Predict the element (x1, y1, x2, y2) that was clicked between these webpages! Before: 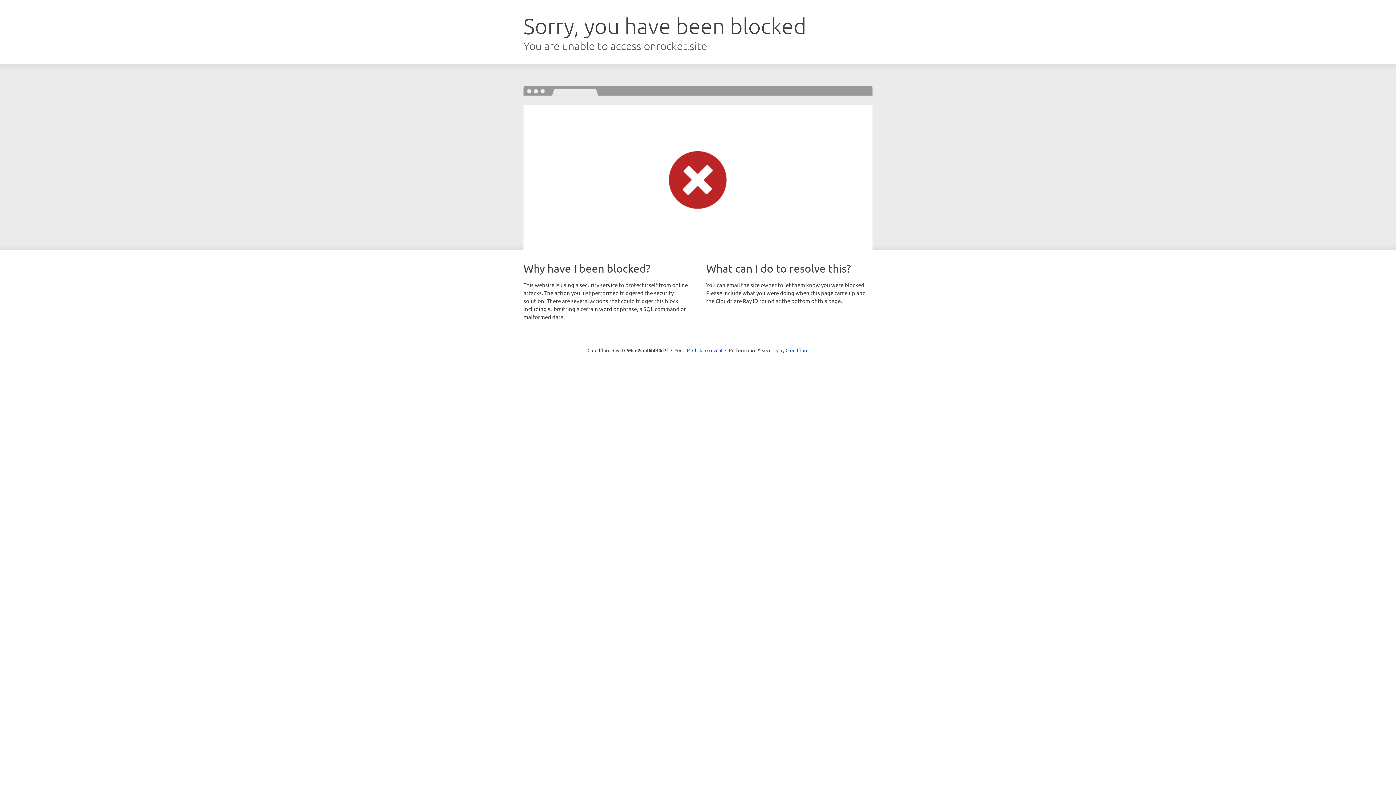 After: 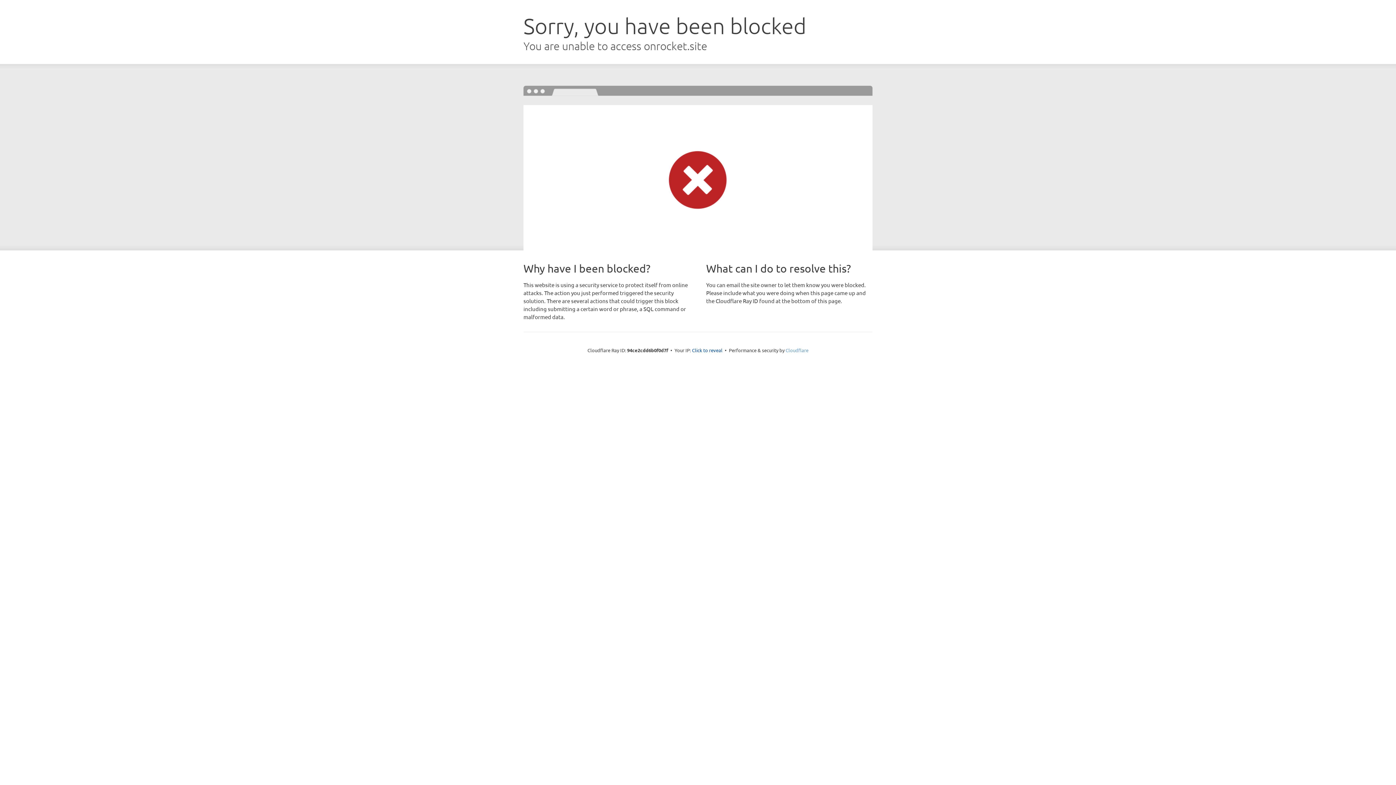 Action: label: Cloudflare bbox: (785, 347, 808, 353)